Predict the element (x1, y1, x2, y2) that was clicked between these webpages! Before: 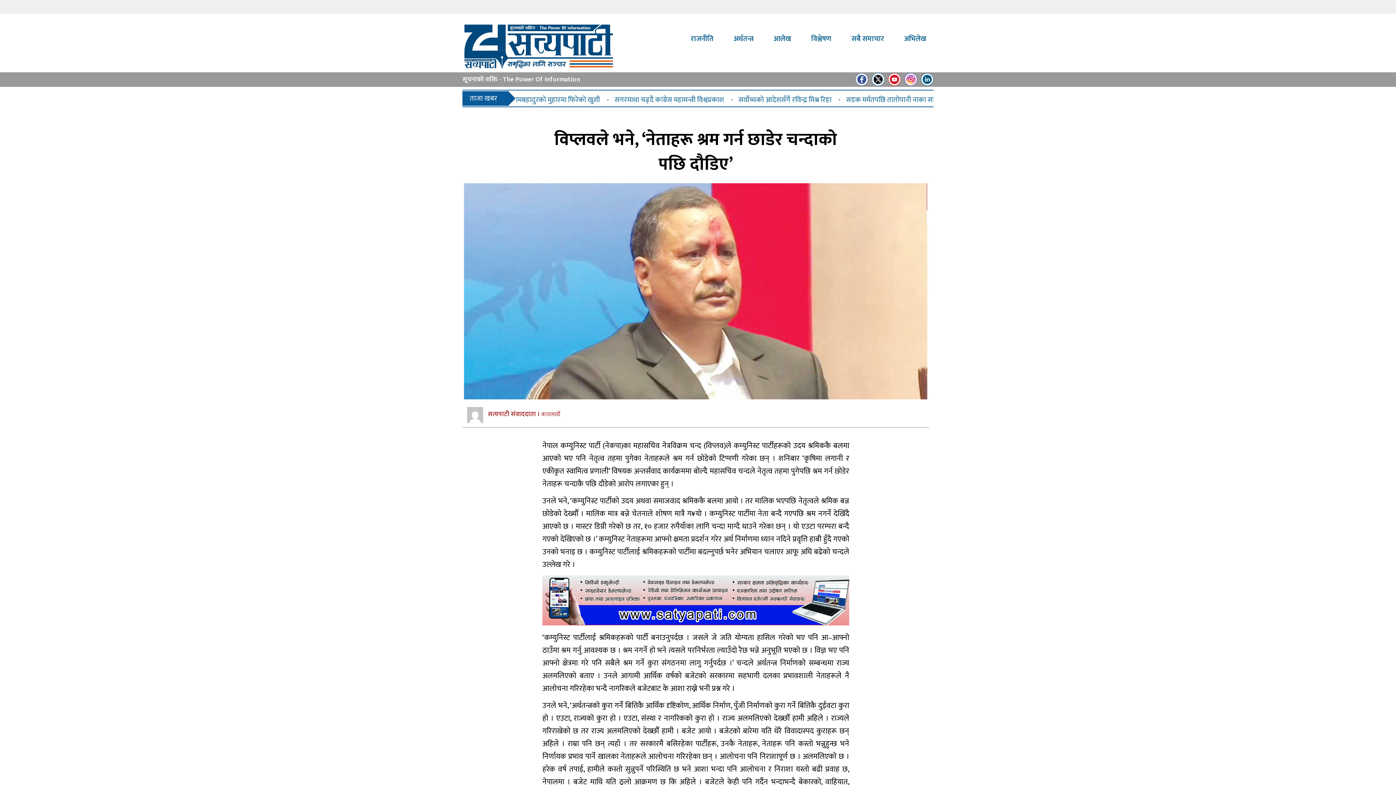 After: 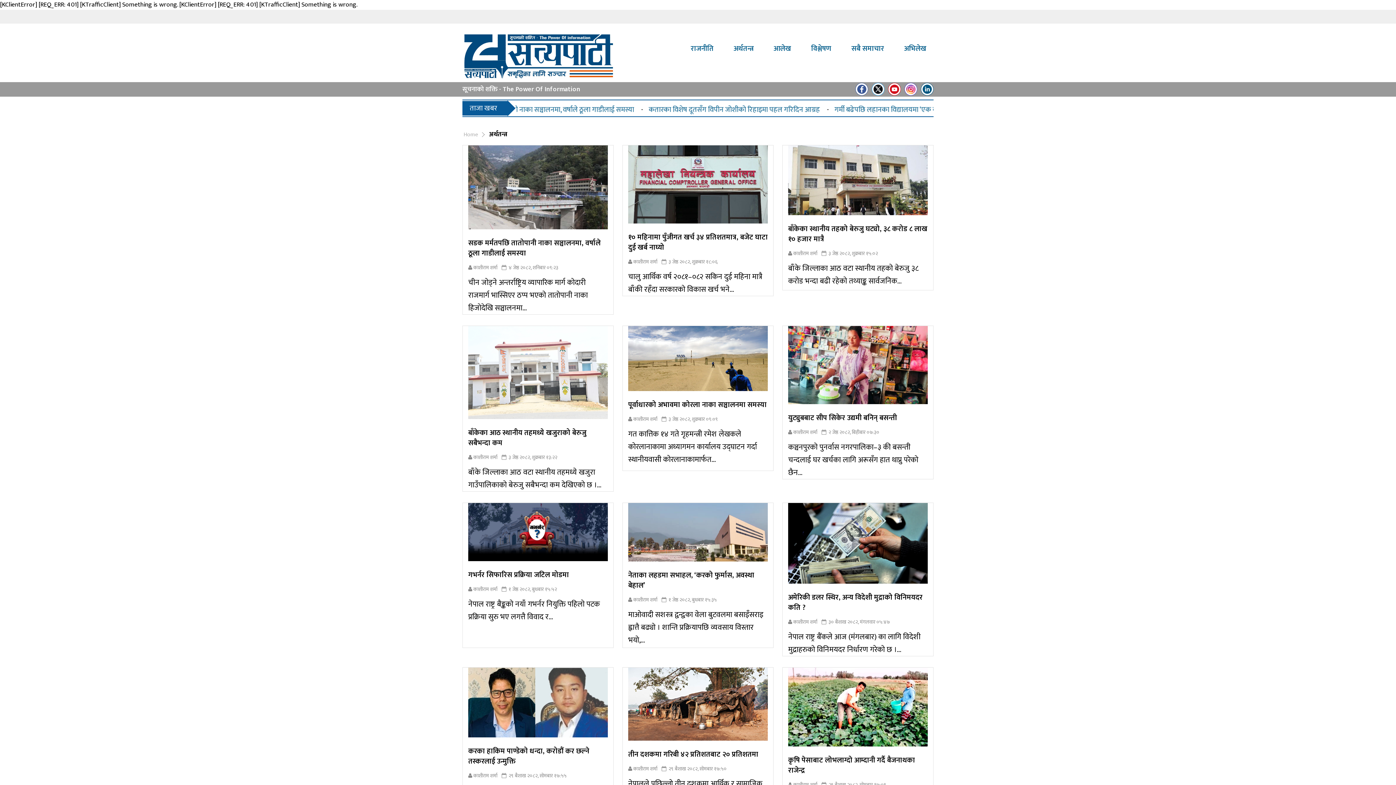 Action: bbox: (733, 32, 753, 45) label: अर्थतन्त्र